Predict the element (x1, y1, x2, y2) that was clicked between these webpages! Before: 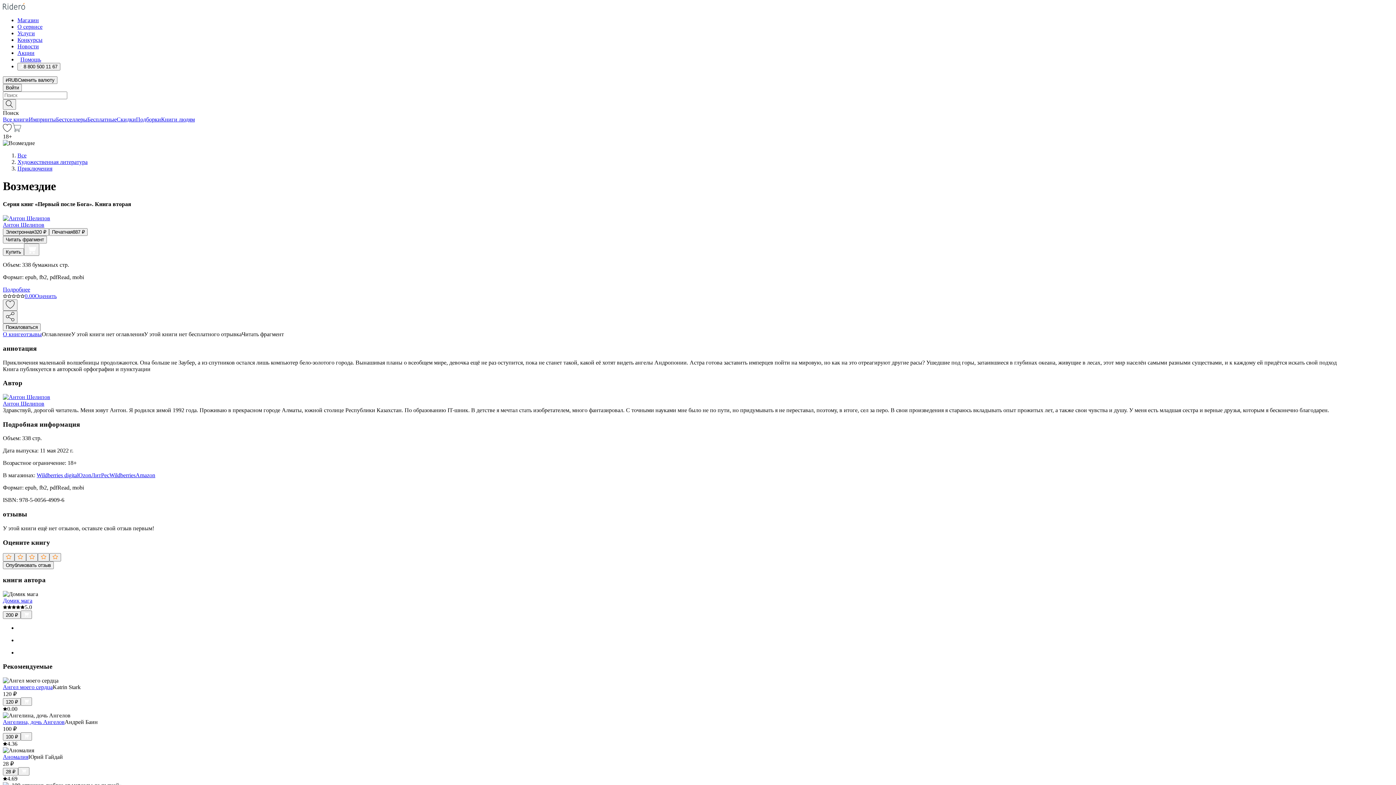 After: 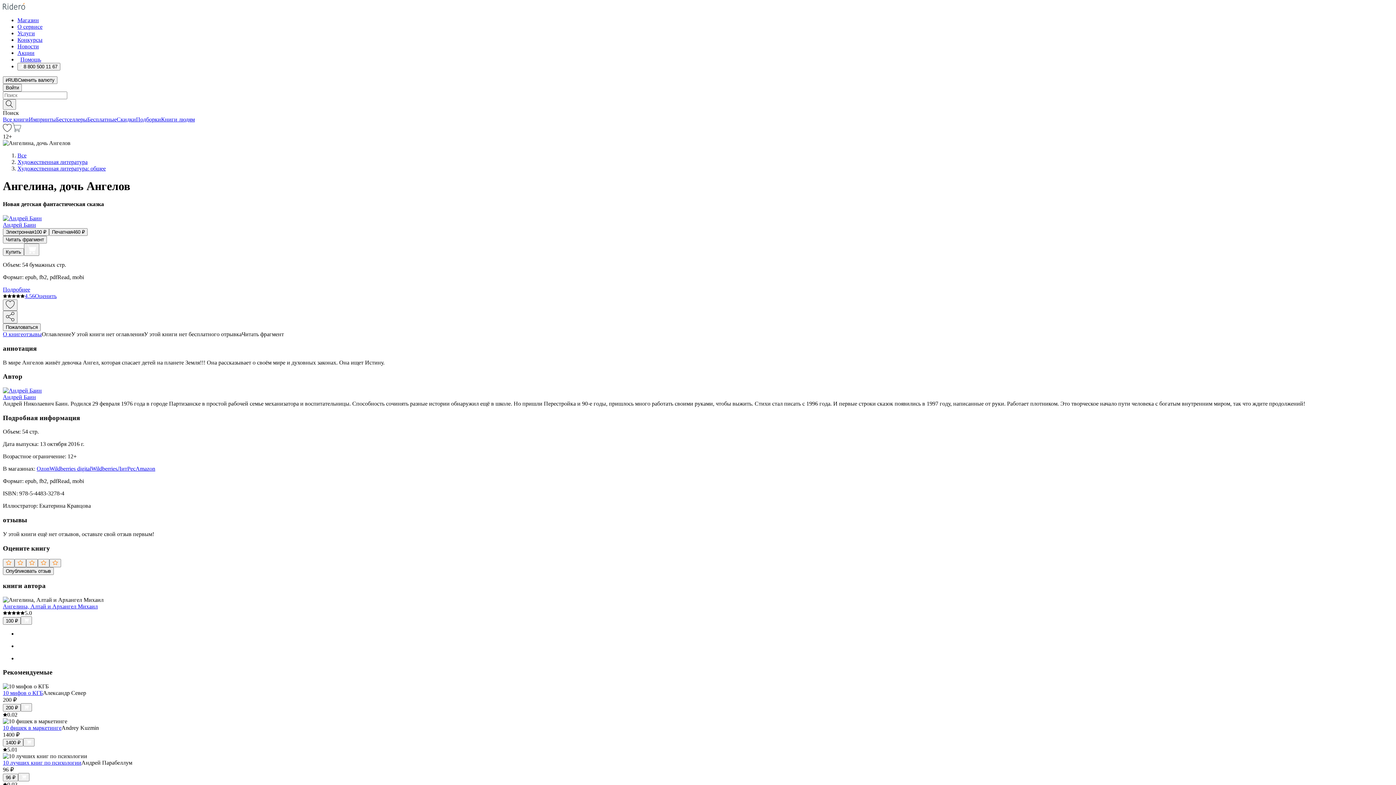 Action: label: Ангелина, дочь Ангелов bbox: (2, 719, 64, 725)